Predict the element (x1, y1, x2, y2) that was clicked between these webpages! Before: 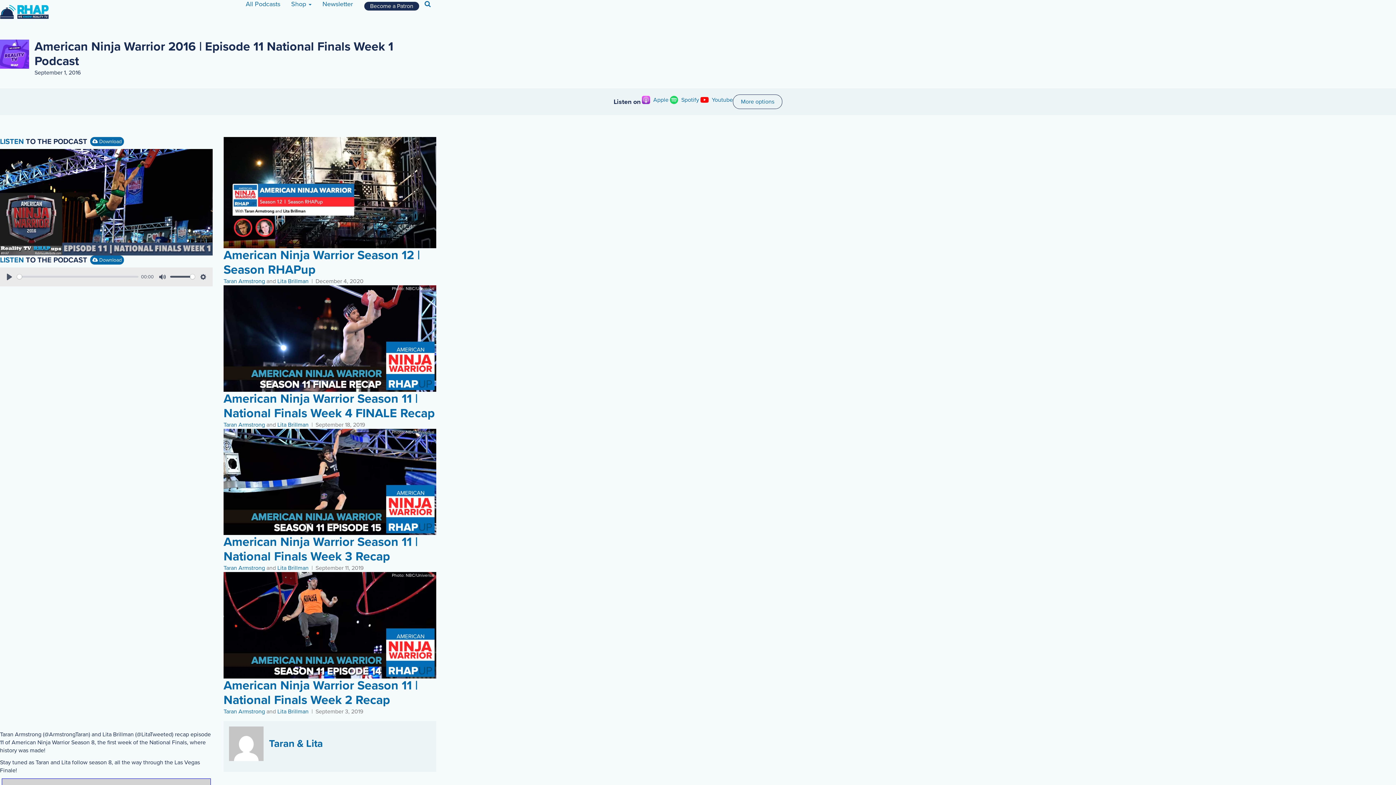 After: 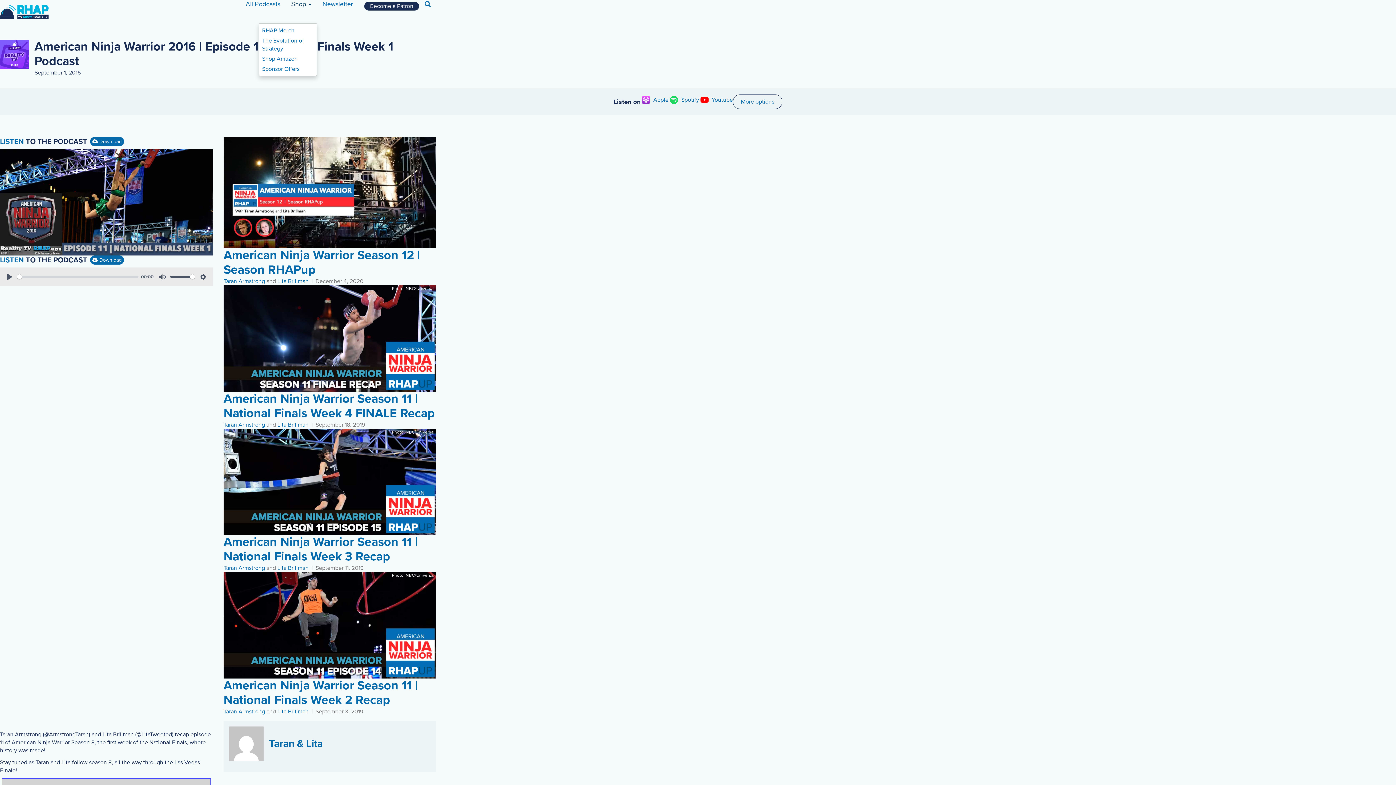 Action: bbox: (285, 0, 317, 23) label: Shop 